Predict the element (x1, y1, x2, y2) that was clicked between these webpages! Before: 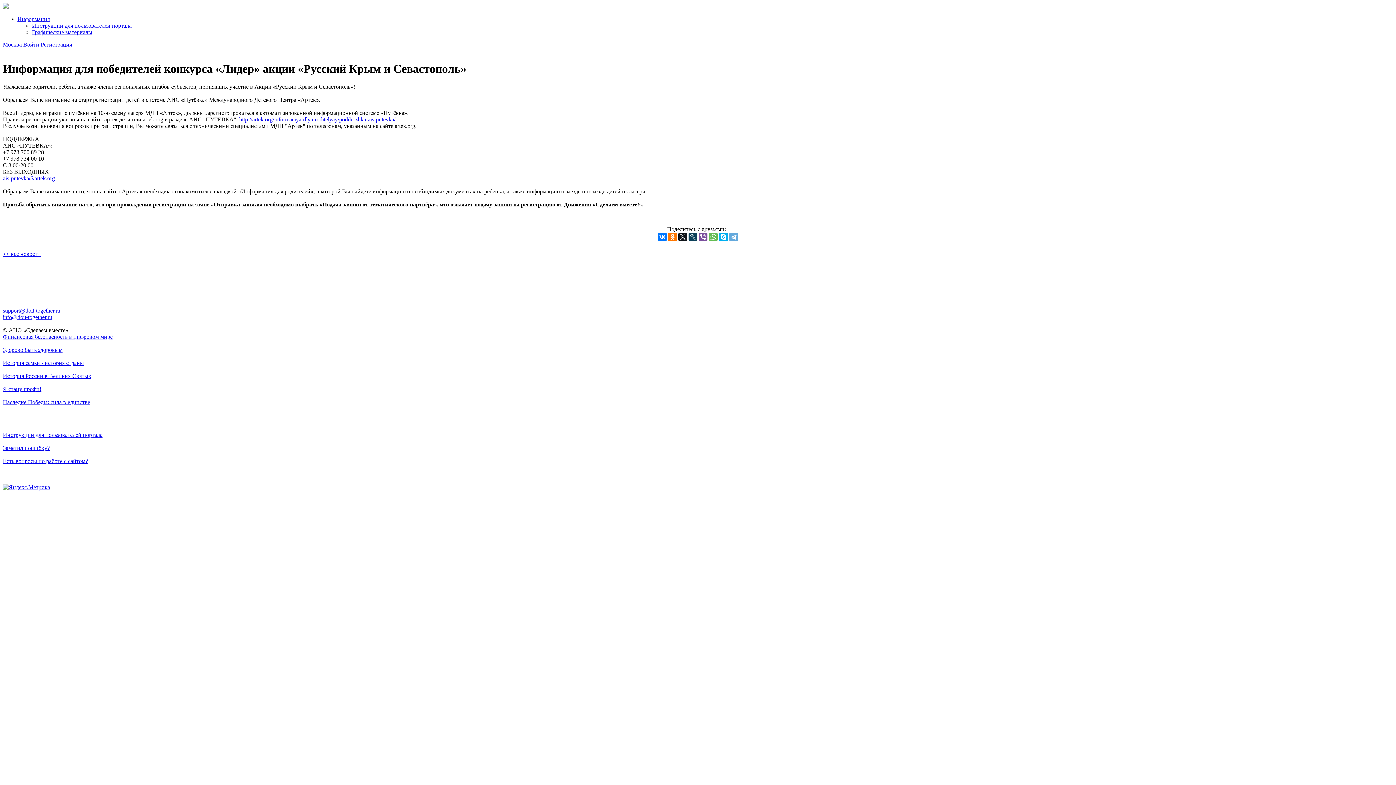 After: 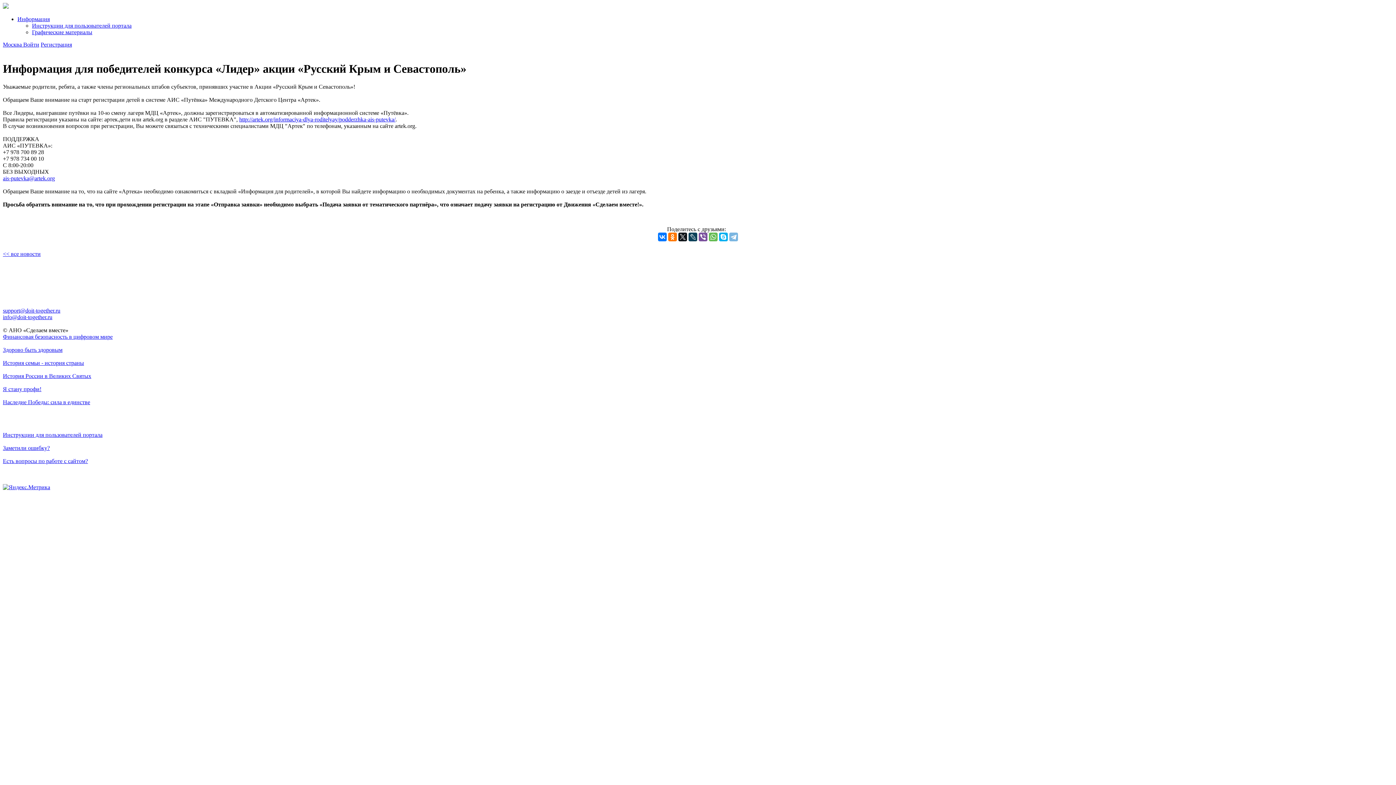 Action: bbox: (729, 232, 738, 241)